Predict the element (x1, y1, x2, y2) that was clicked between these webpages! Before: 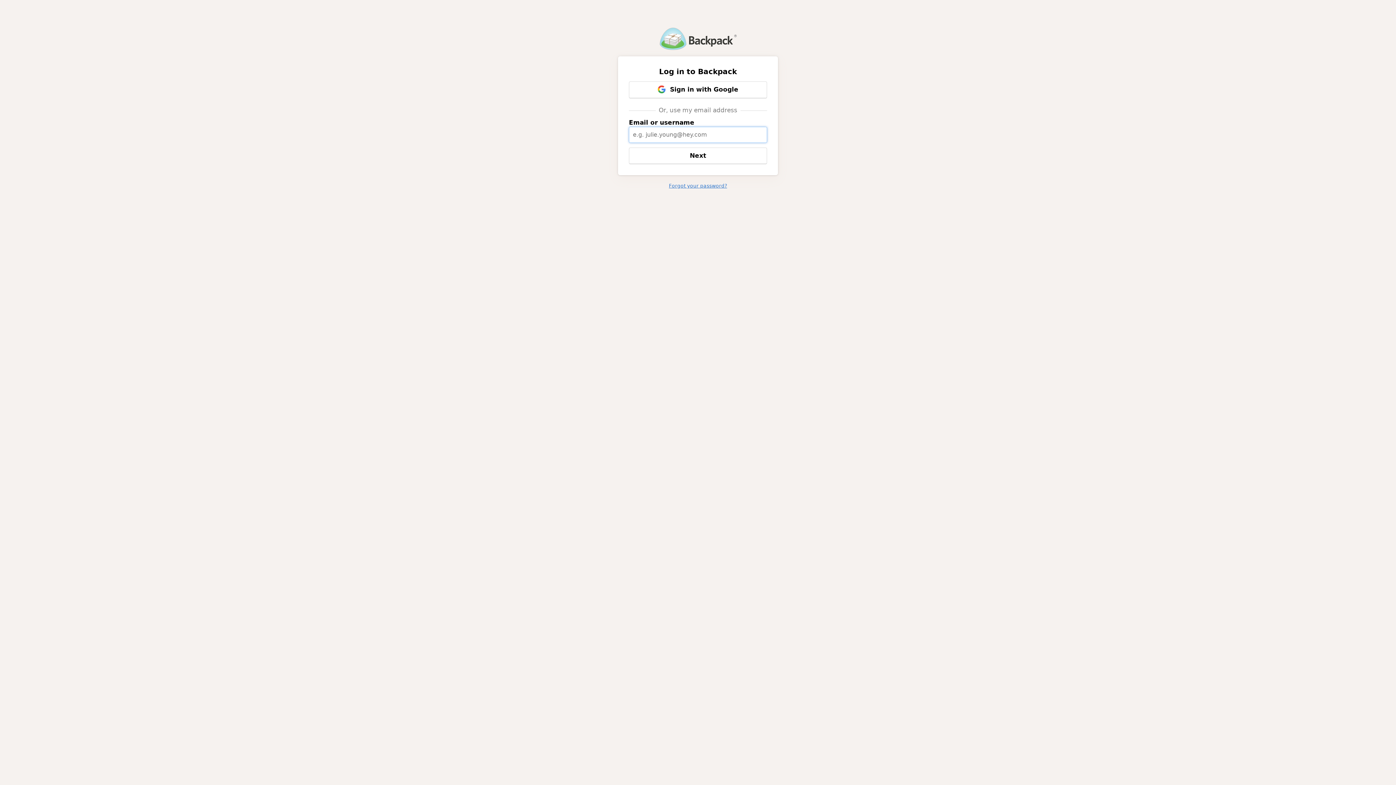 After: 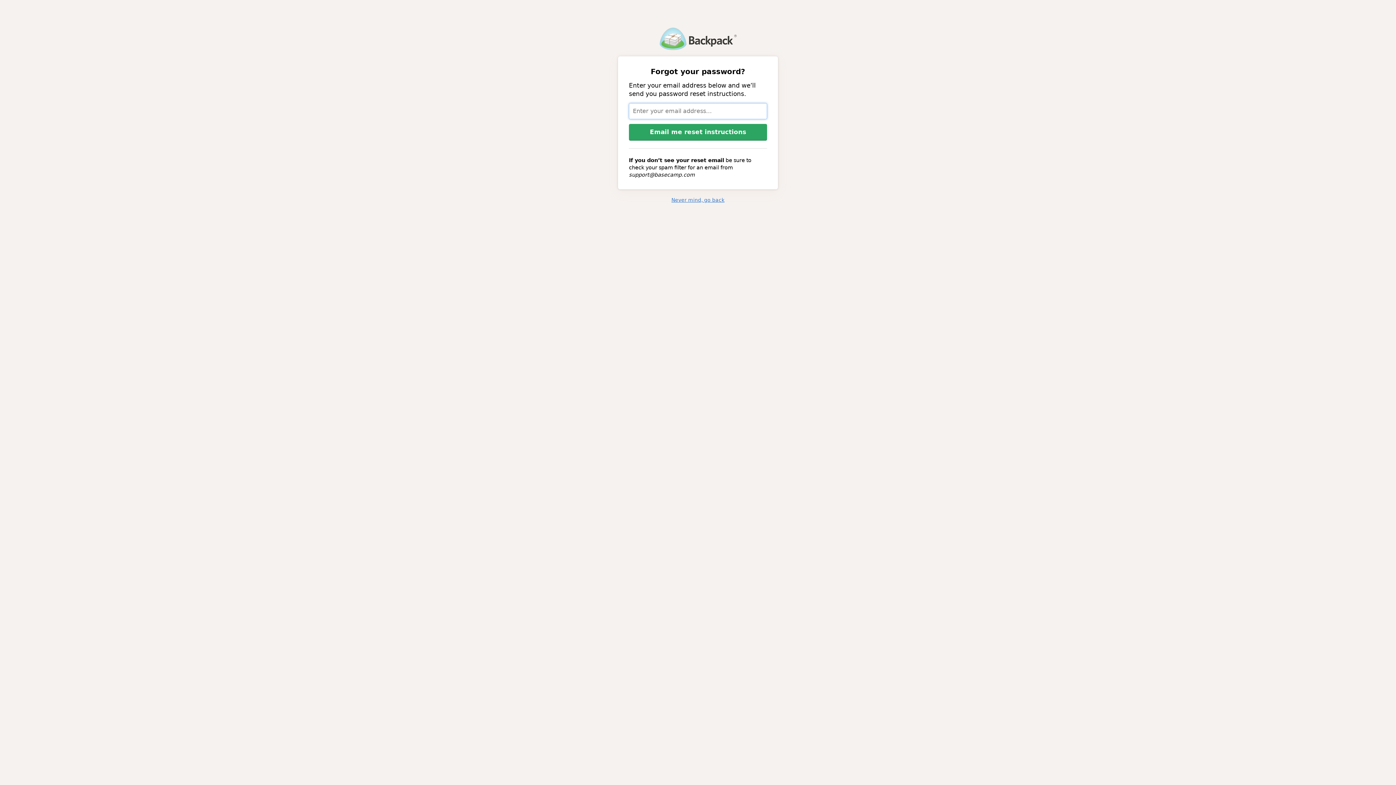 Action: bbox: (669, 183, 727, 188) label: Forgot your password?